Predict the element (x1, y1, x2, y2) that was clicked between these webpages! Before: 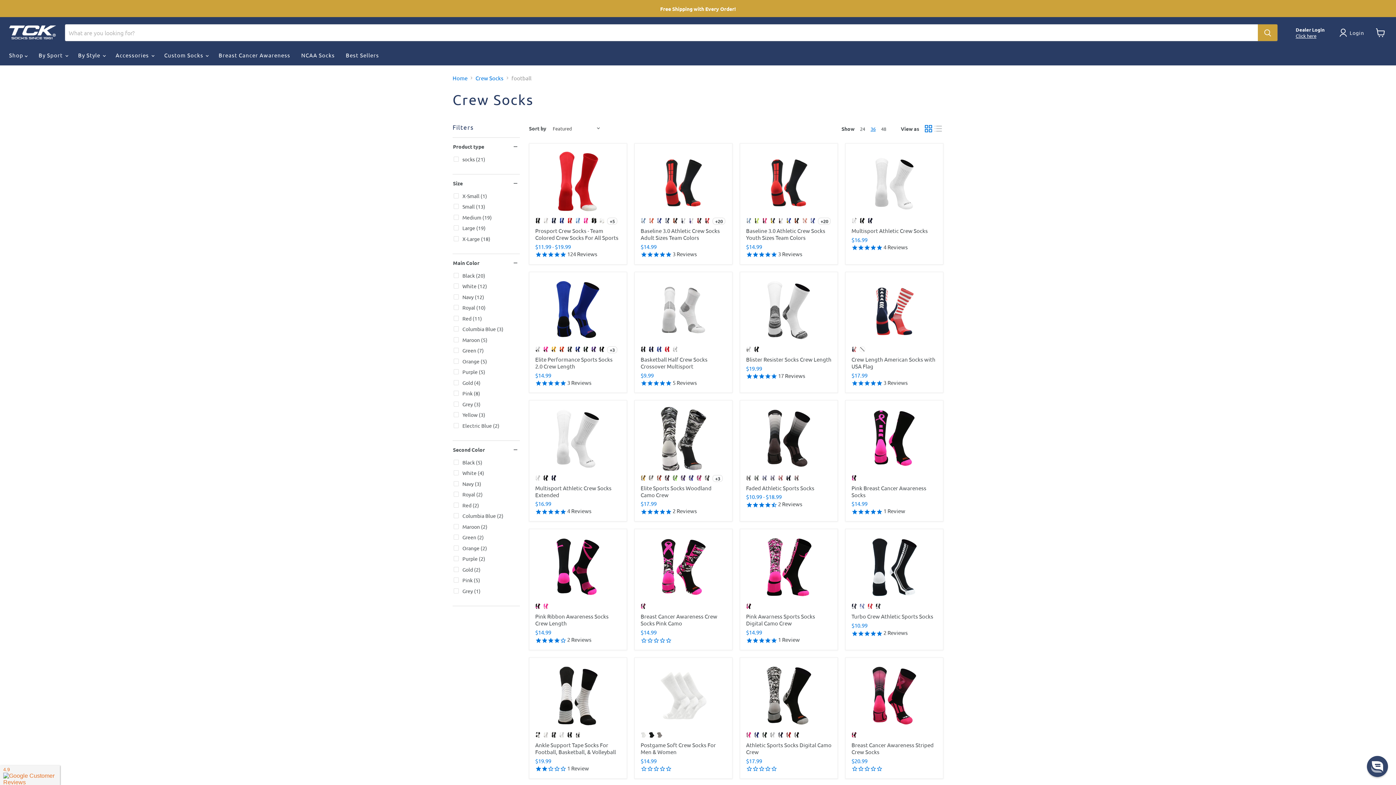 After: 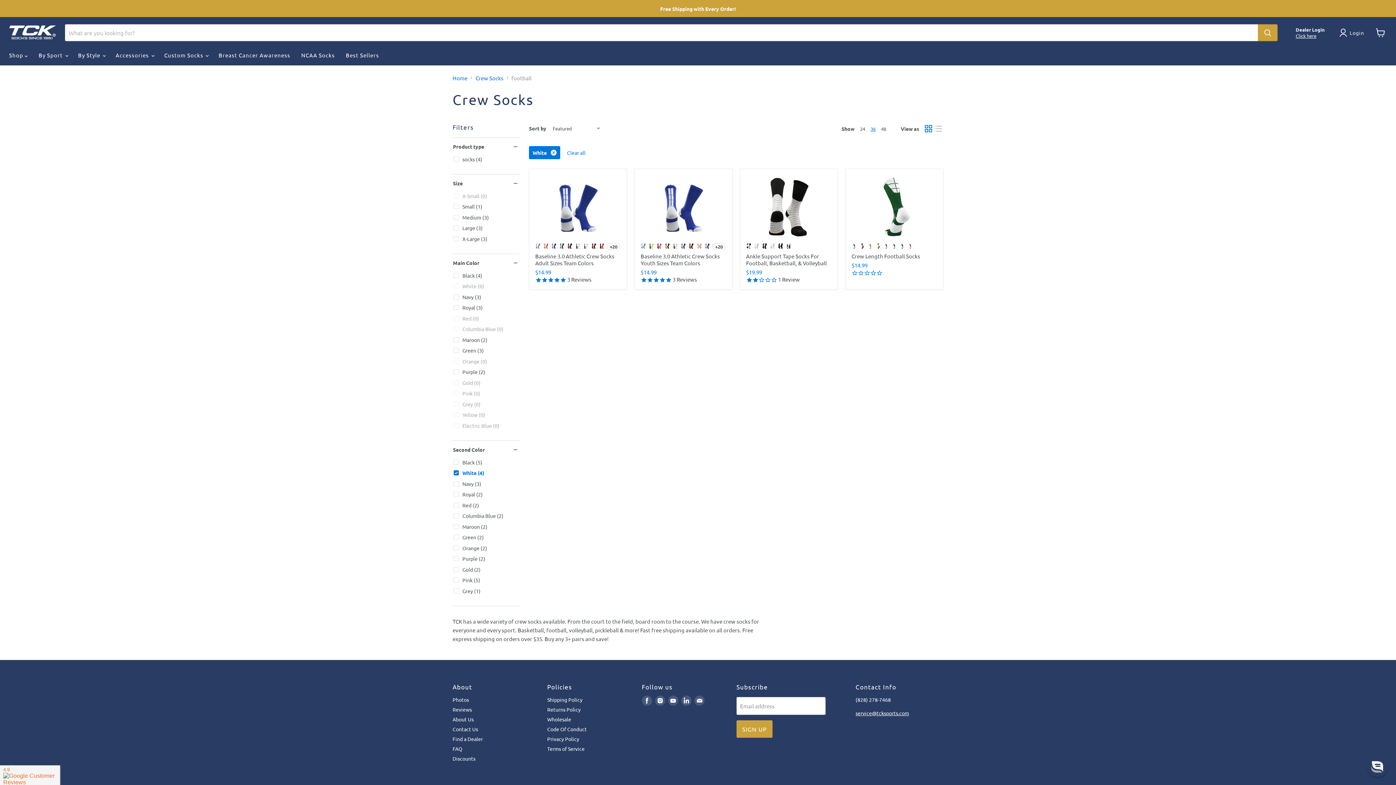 Action: label: White (4) bbox: (452, 469, 485, 477)